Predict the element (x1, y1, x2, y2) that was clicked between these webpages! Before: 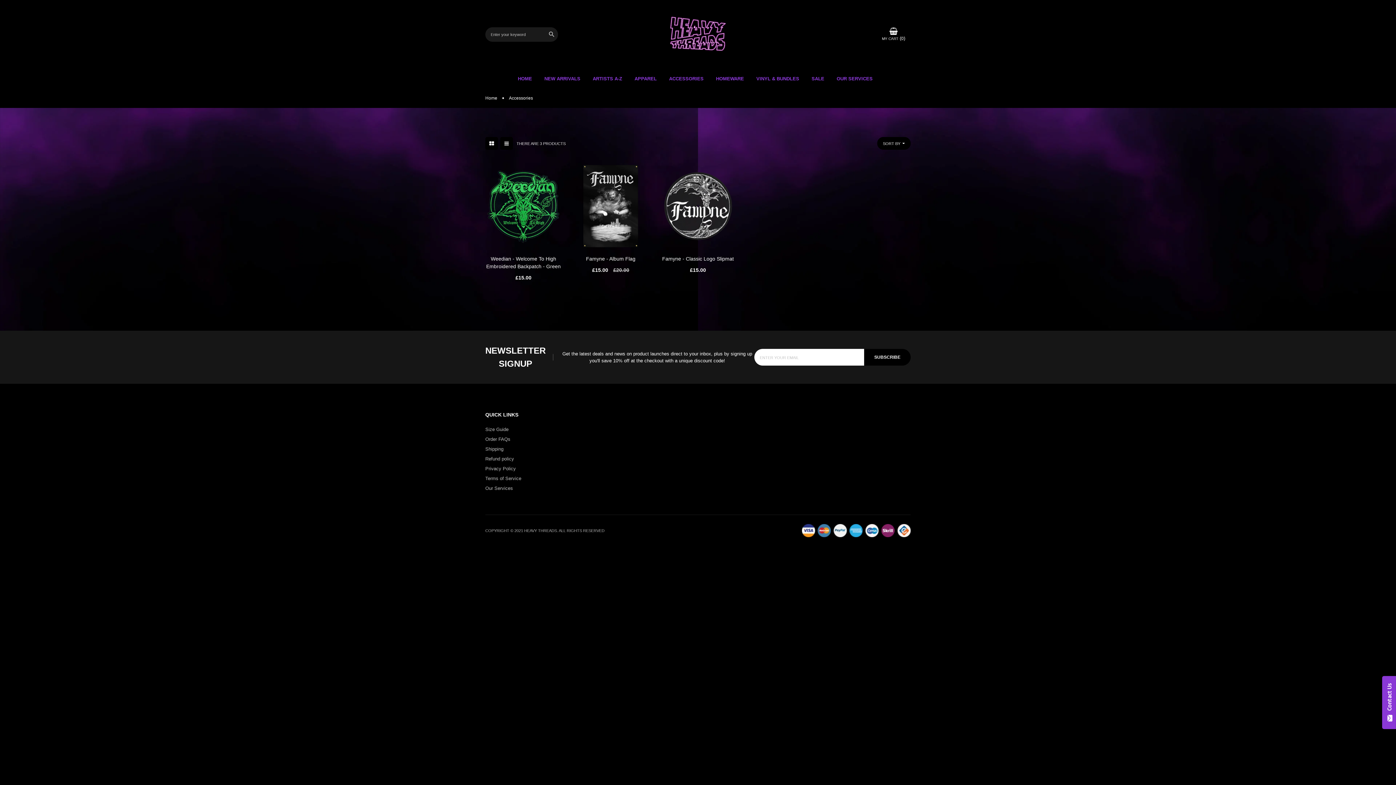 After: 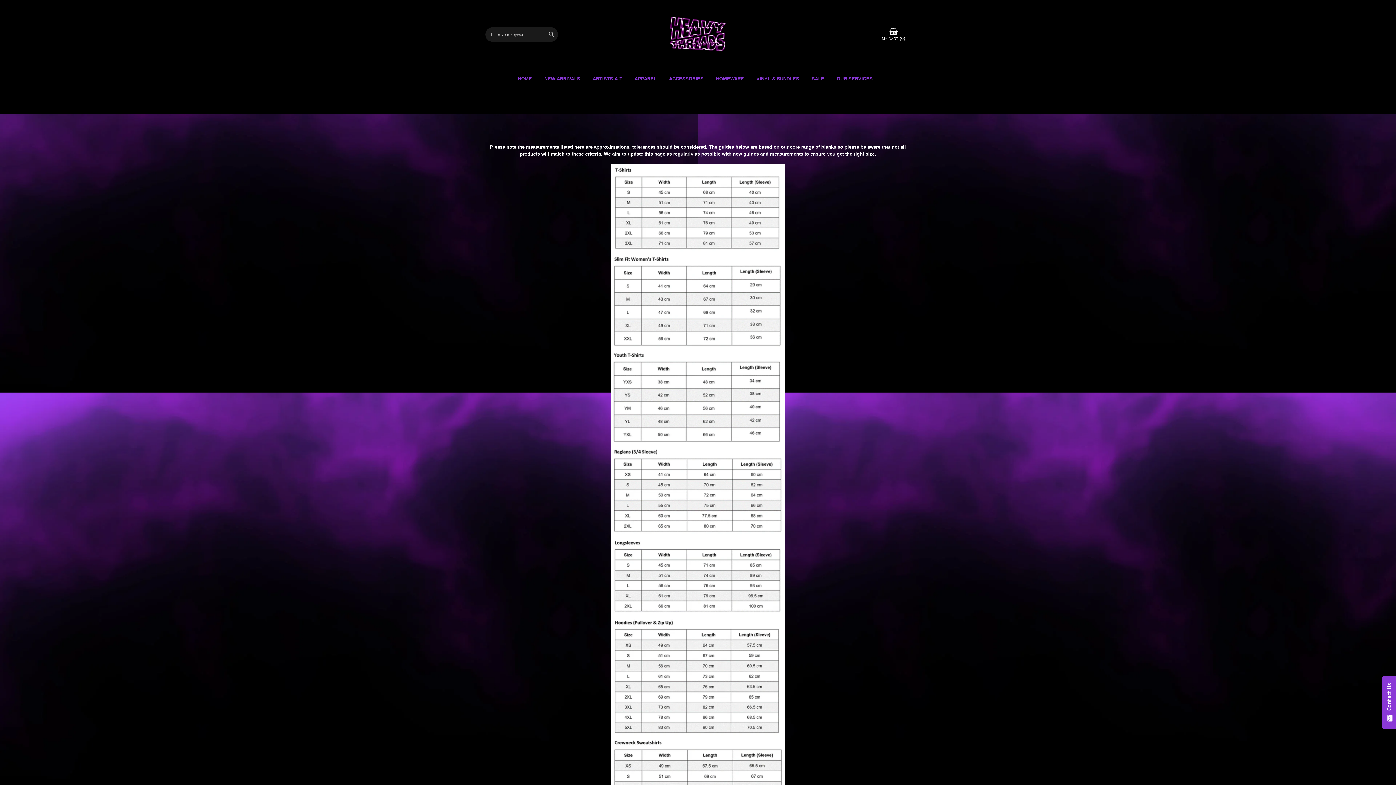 Action: label: Size Guide bbox: (485, 427, 508, 432)